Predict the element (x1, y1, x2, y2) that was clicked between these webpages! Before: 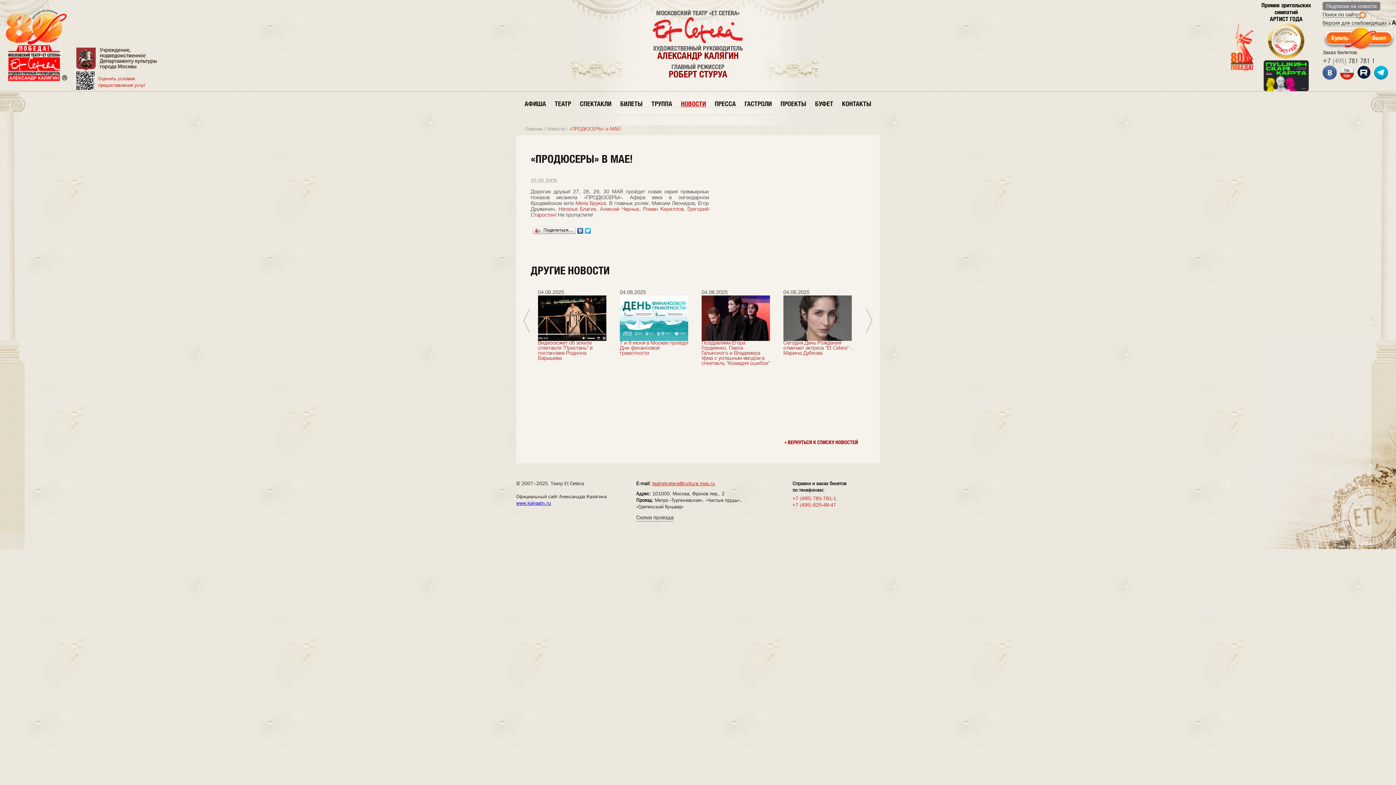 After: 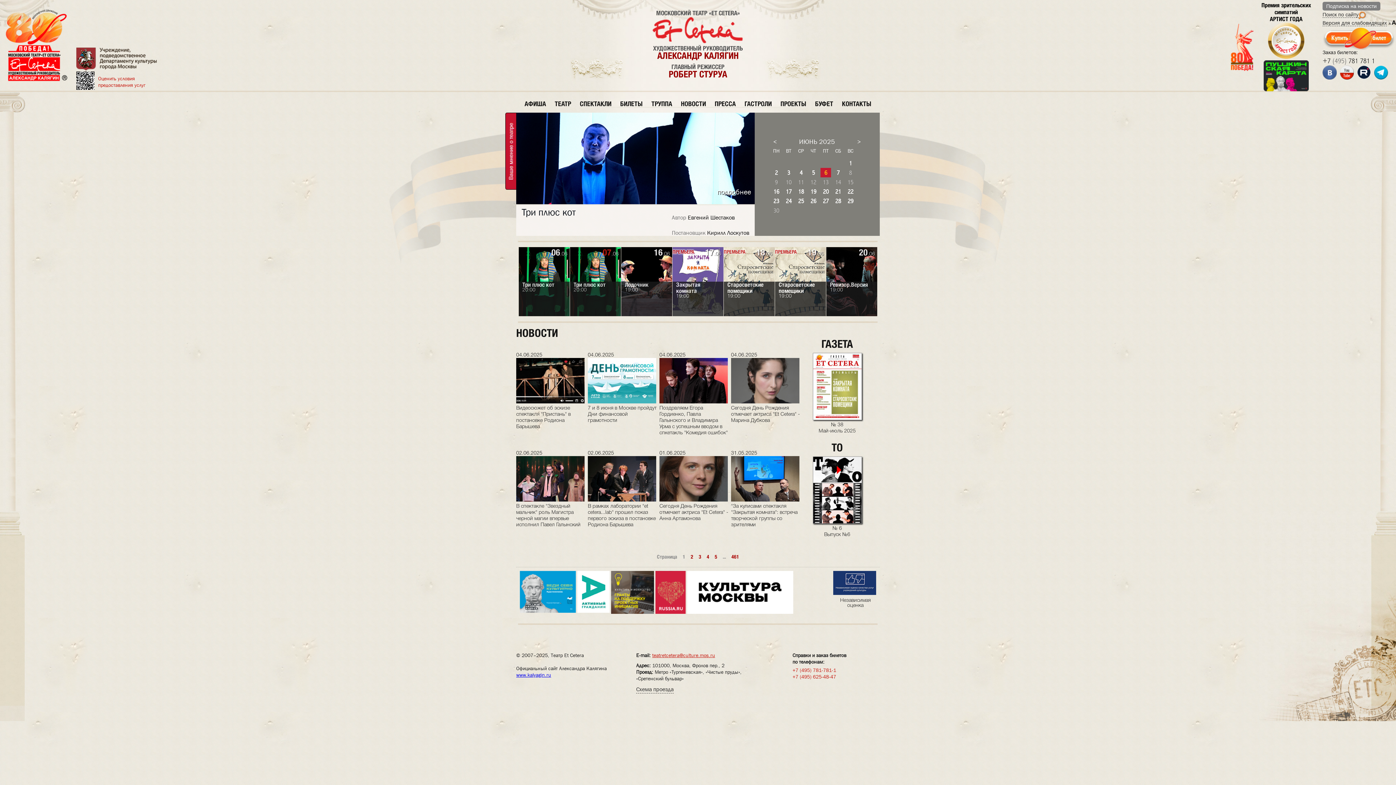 Action: label: Мела Брукса bbox: (575, 201, 605, 206)